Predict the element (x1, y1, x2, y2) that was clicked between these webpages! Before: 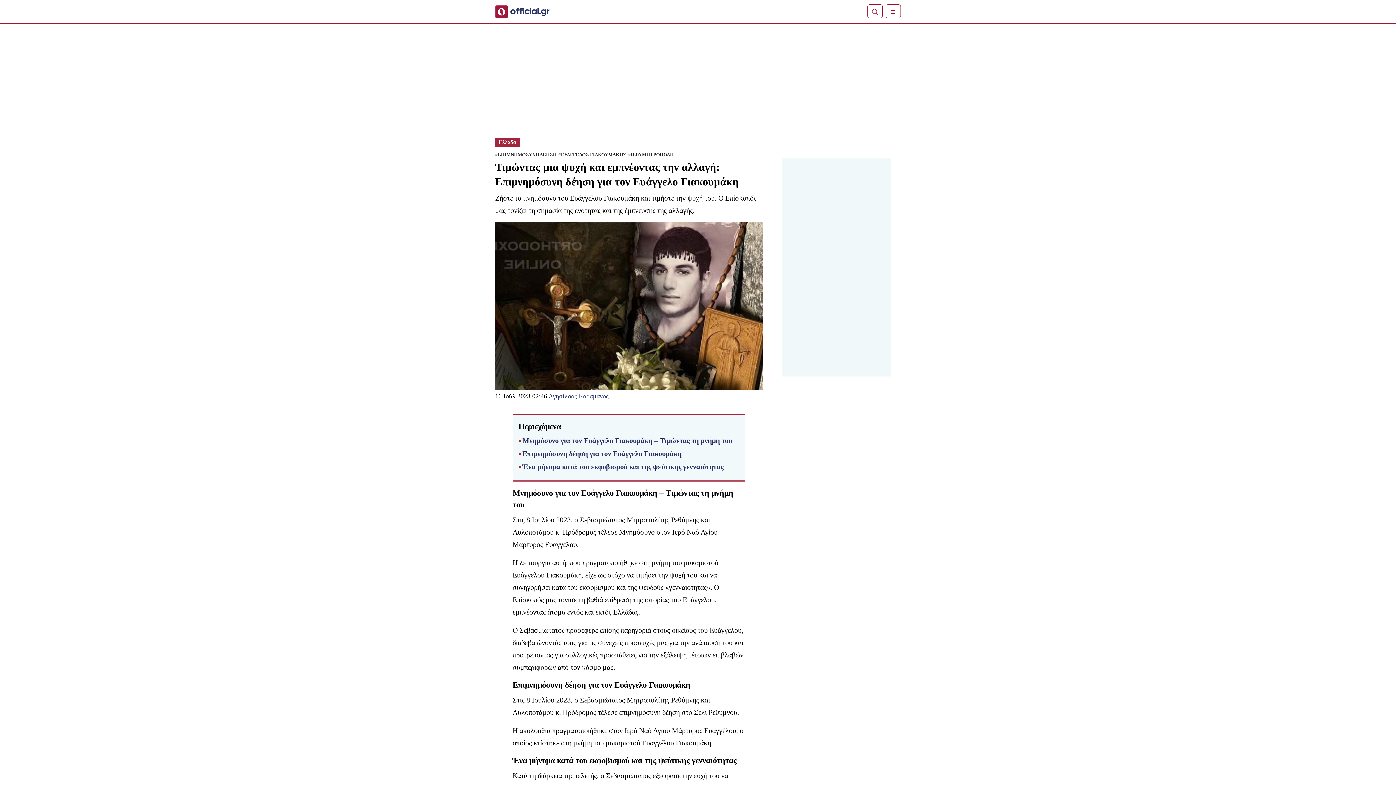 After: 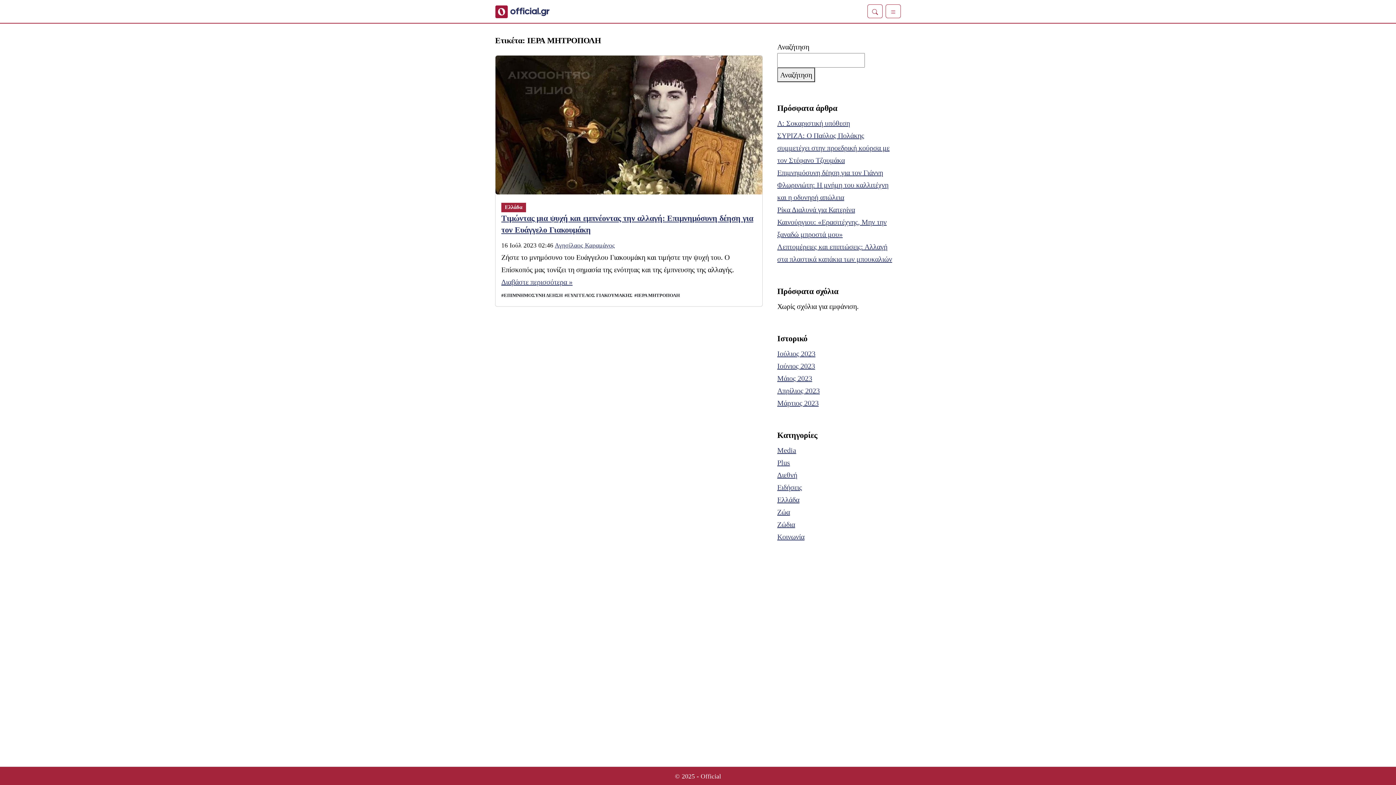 Action: label: ΙΕΡΑ ΜΗΤΡΟΠΟΛΗ bbox: (628, 152, 673, 157)